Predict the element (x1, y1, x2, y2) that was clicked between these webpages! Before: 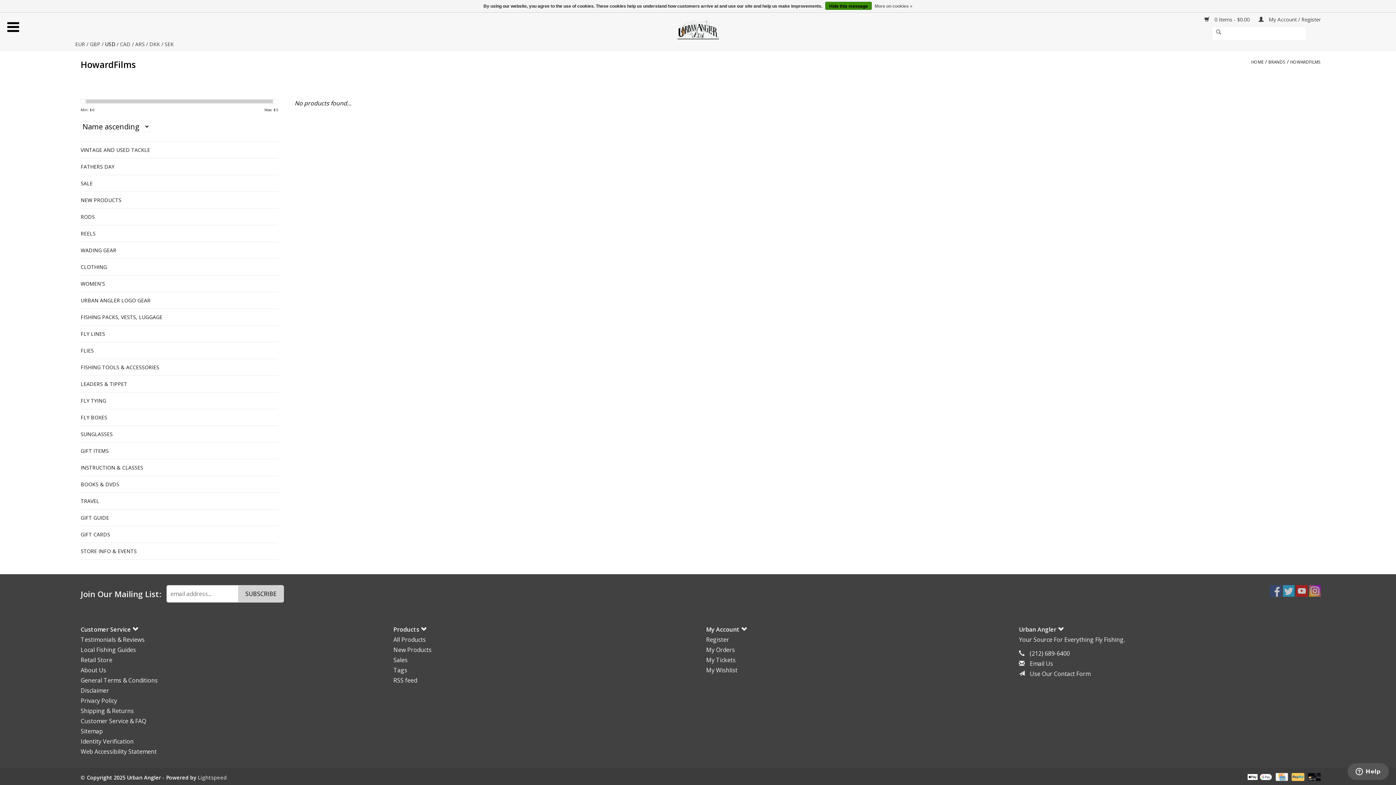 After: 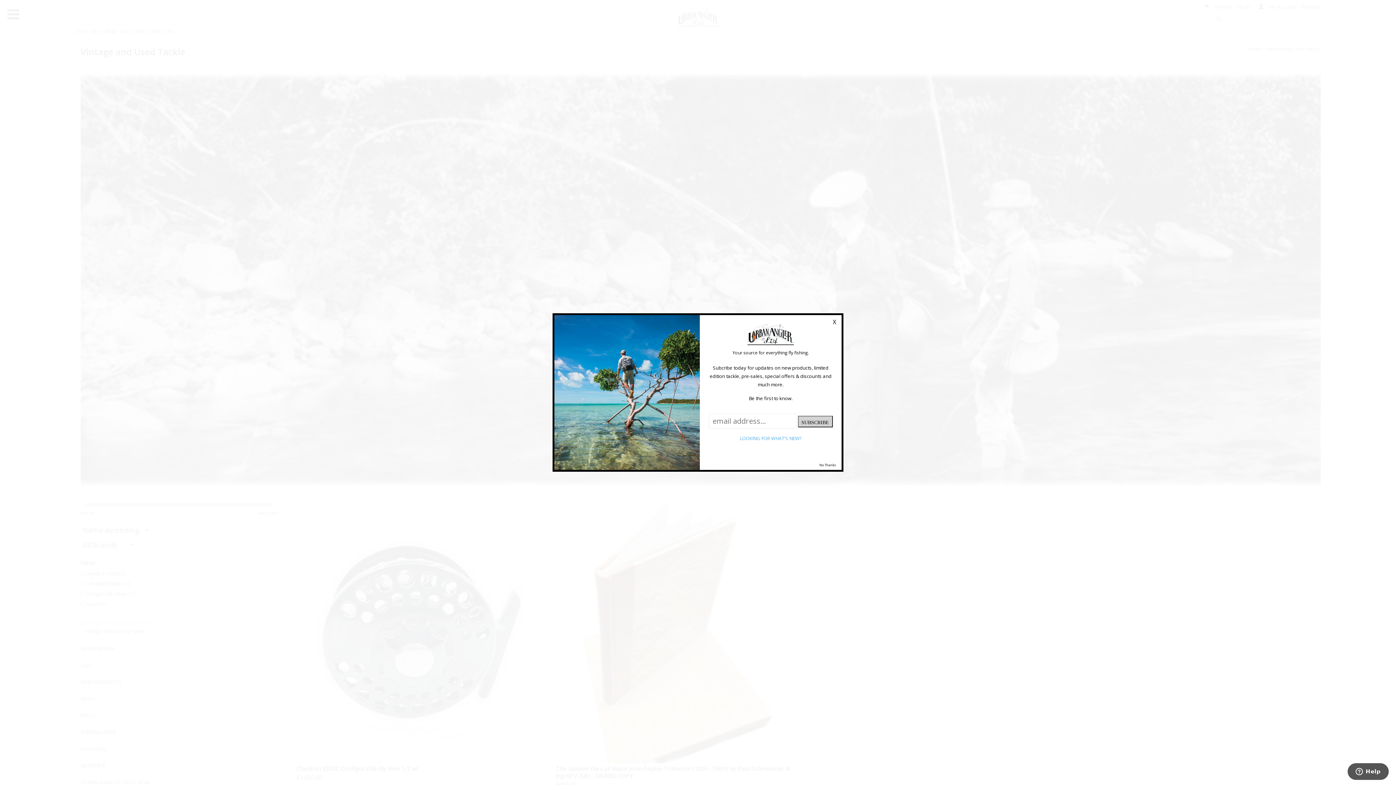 Action: bbox: (80, 145, 278, 154) label: VINTAGE AND USED TACKLE